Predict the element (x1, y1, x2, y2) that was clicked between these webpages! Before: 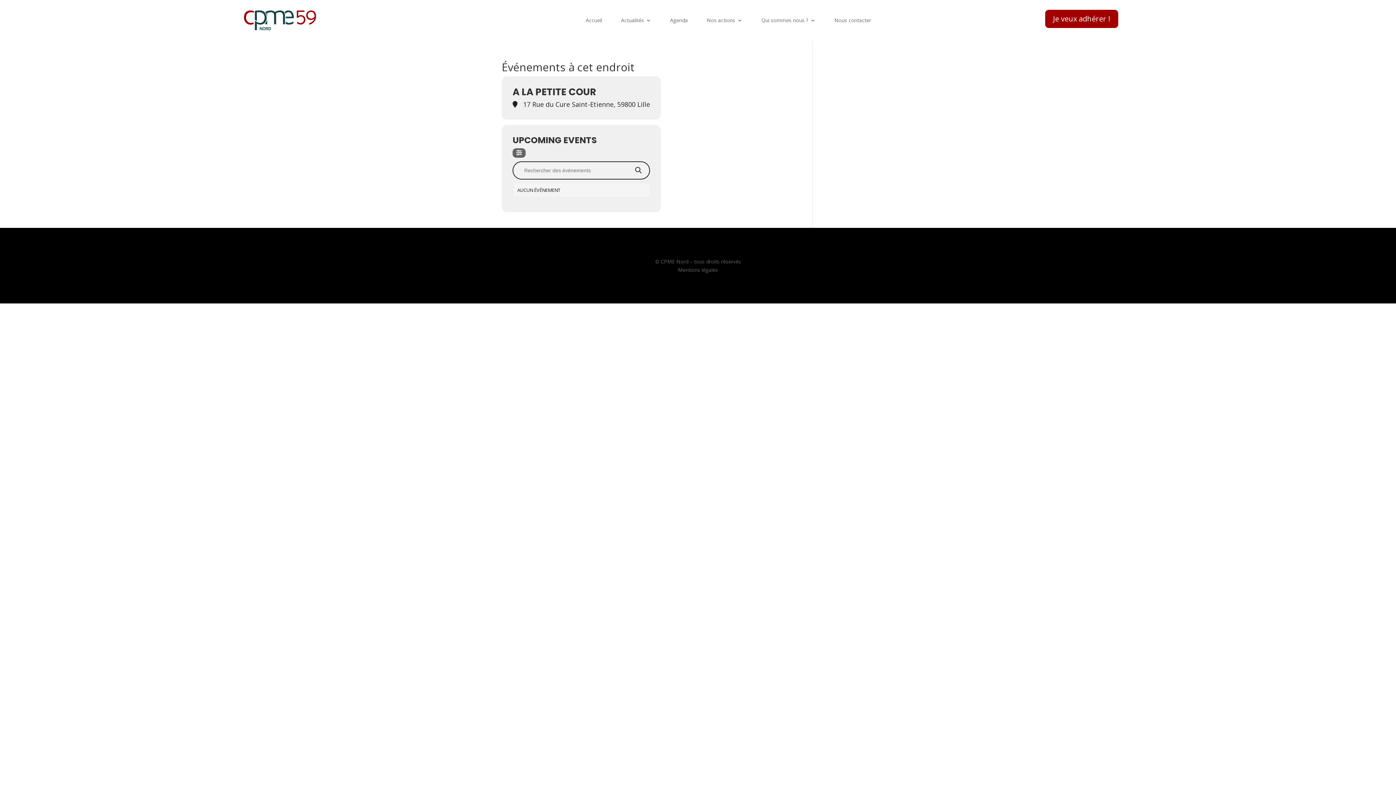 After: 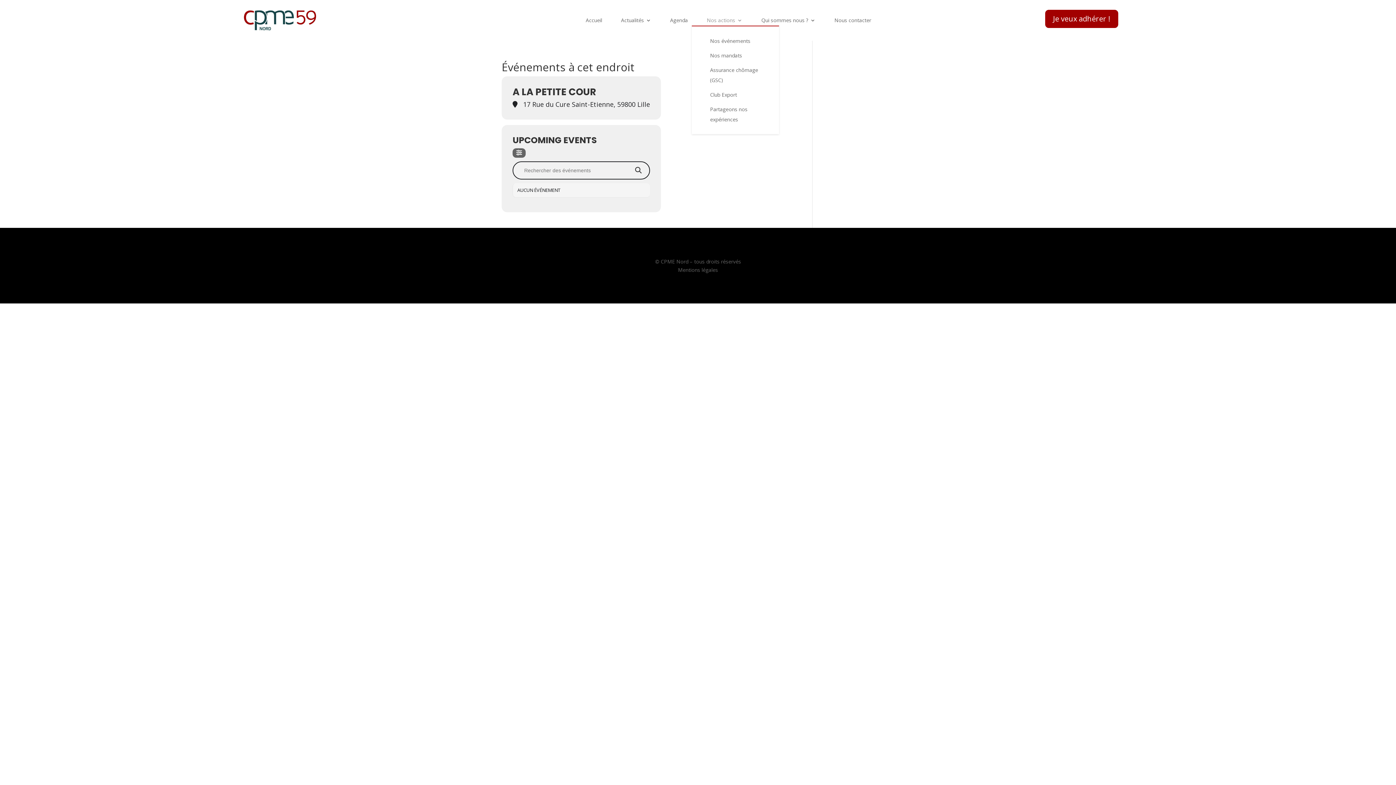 Action: label: Nos actions bbox: (696, 17, 742, 25)